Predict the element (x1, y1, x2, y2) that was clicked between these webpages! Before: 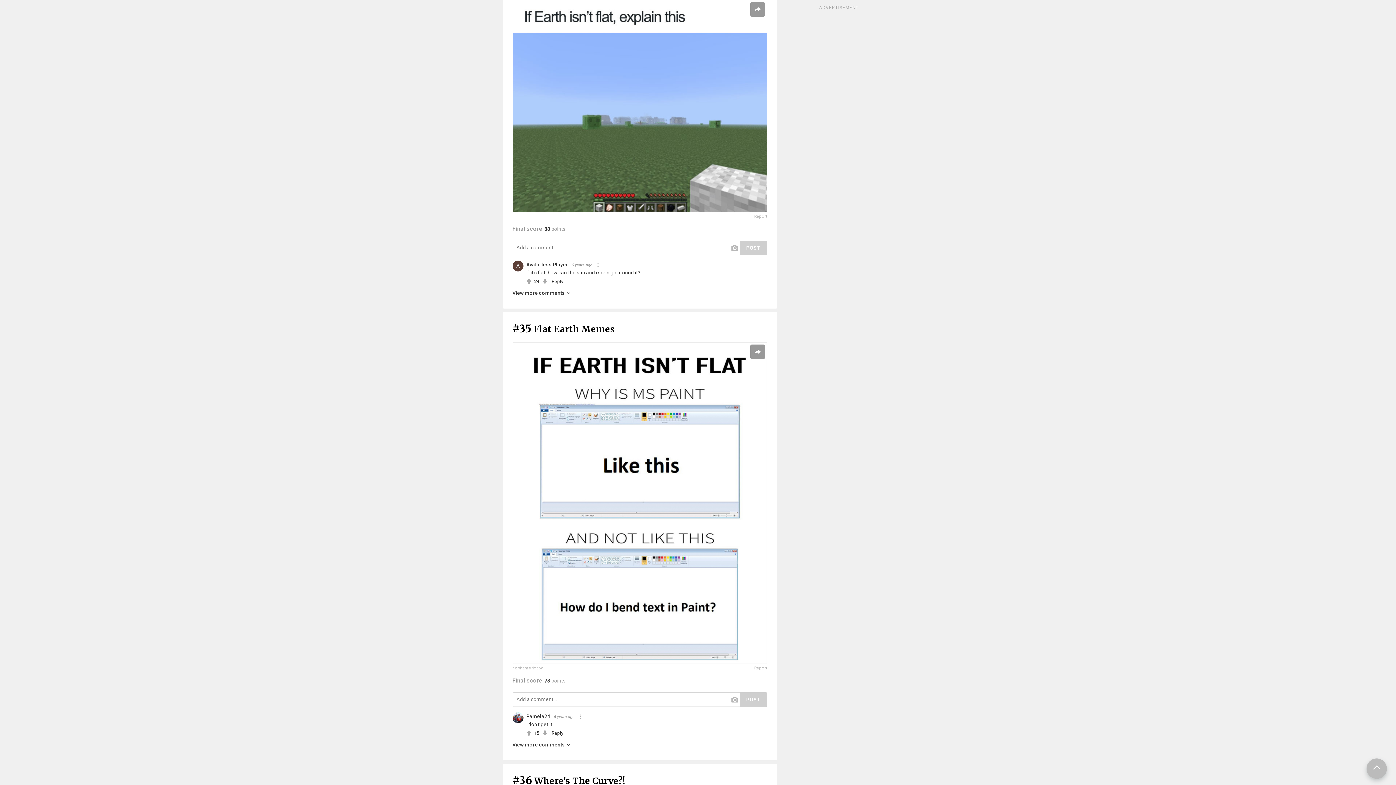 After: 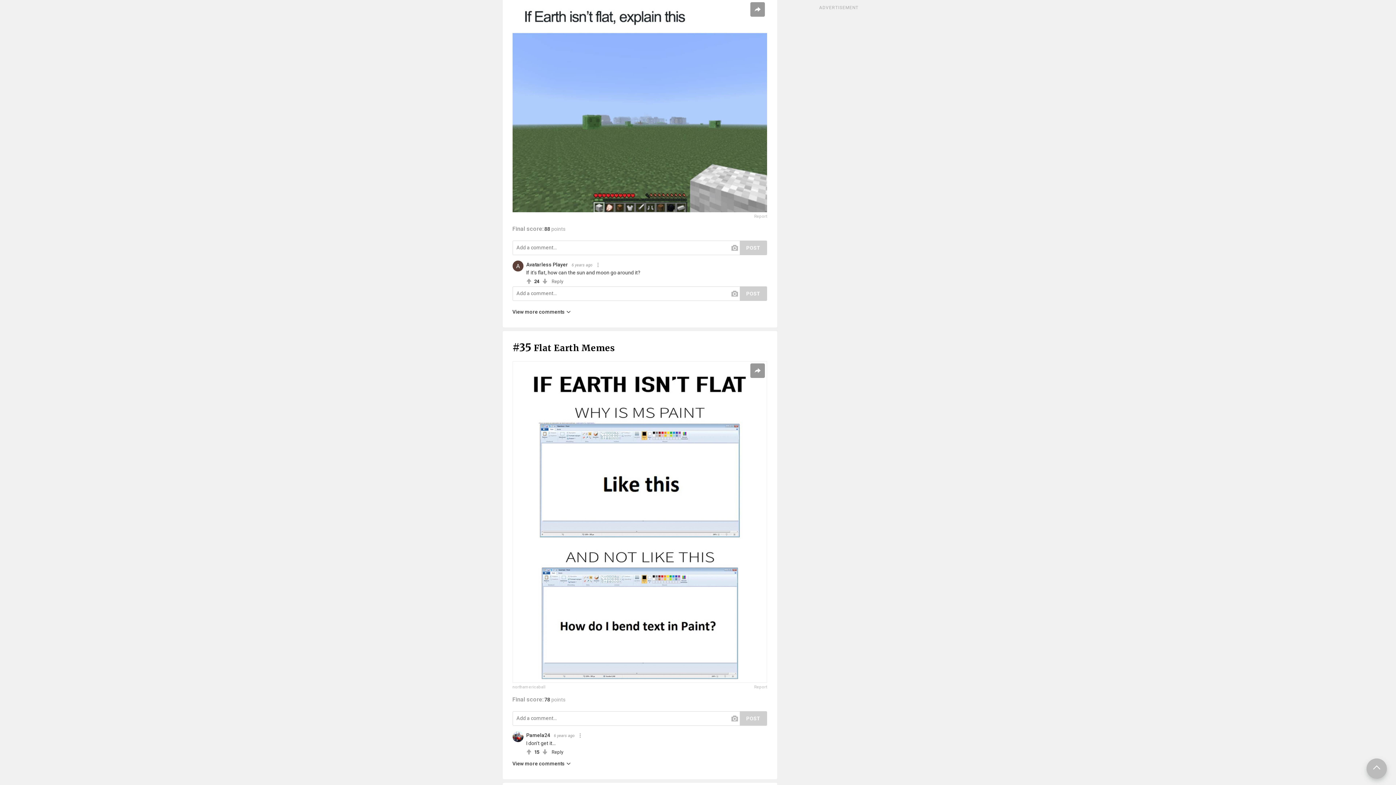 Action: label: Reply bbox: (551, 279, 563, 284)